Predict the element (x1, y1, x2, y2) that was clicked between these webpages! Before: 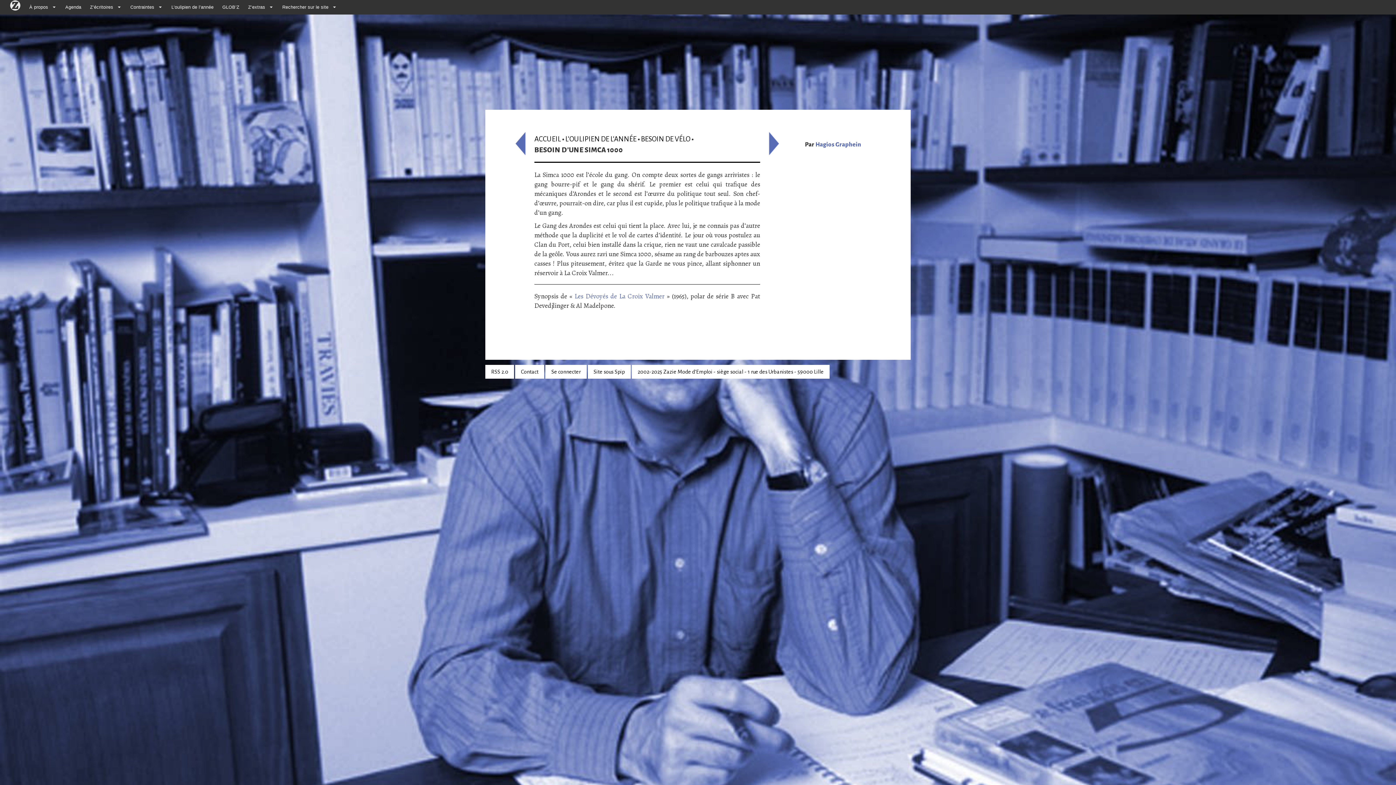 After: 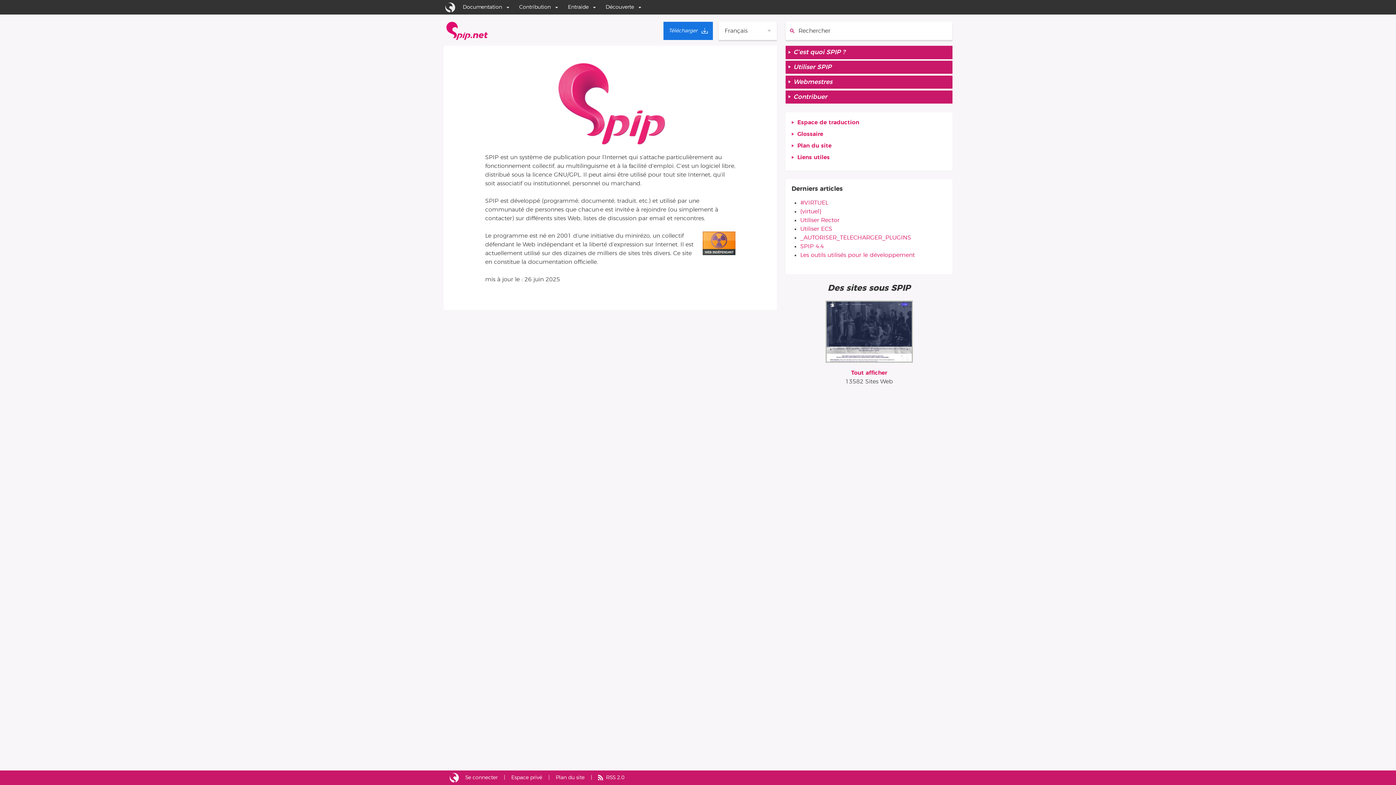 Action: label: Site sous Spip bbox: (587, 364, 630, 378)